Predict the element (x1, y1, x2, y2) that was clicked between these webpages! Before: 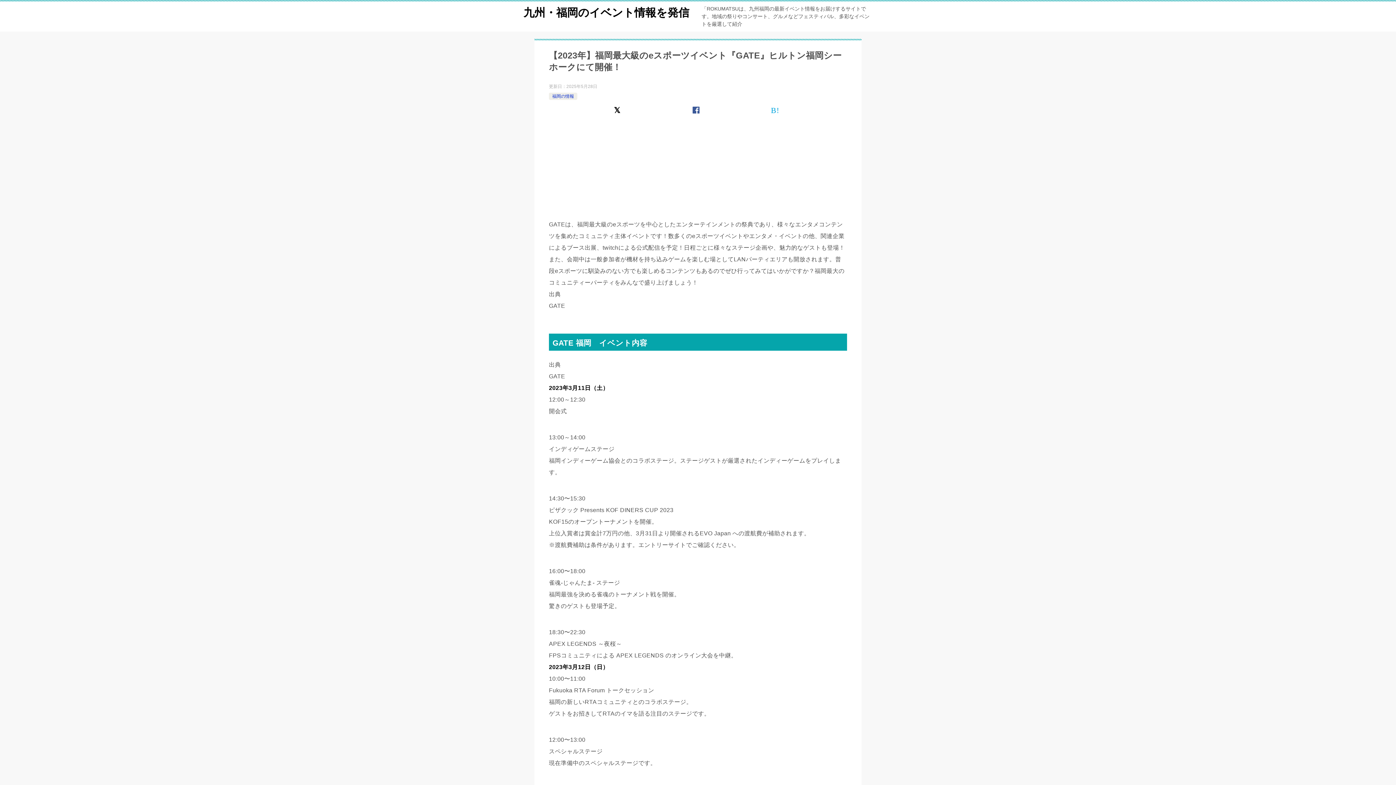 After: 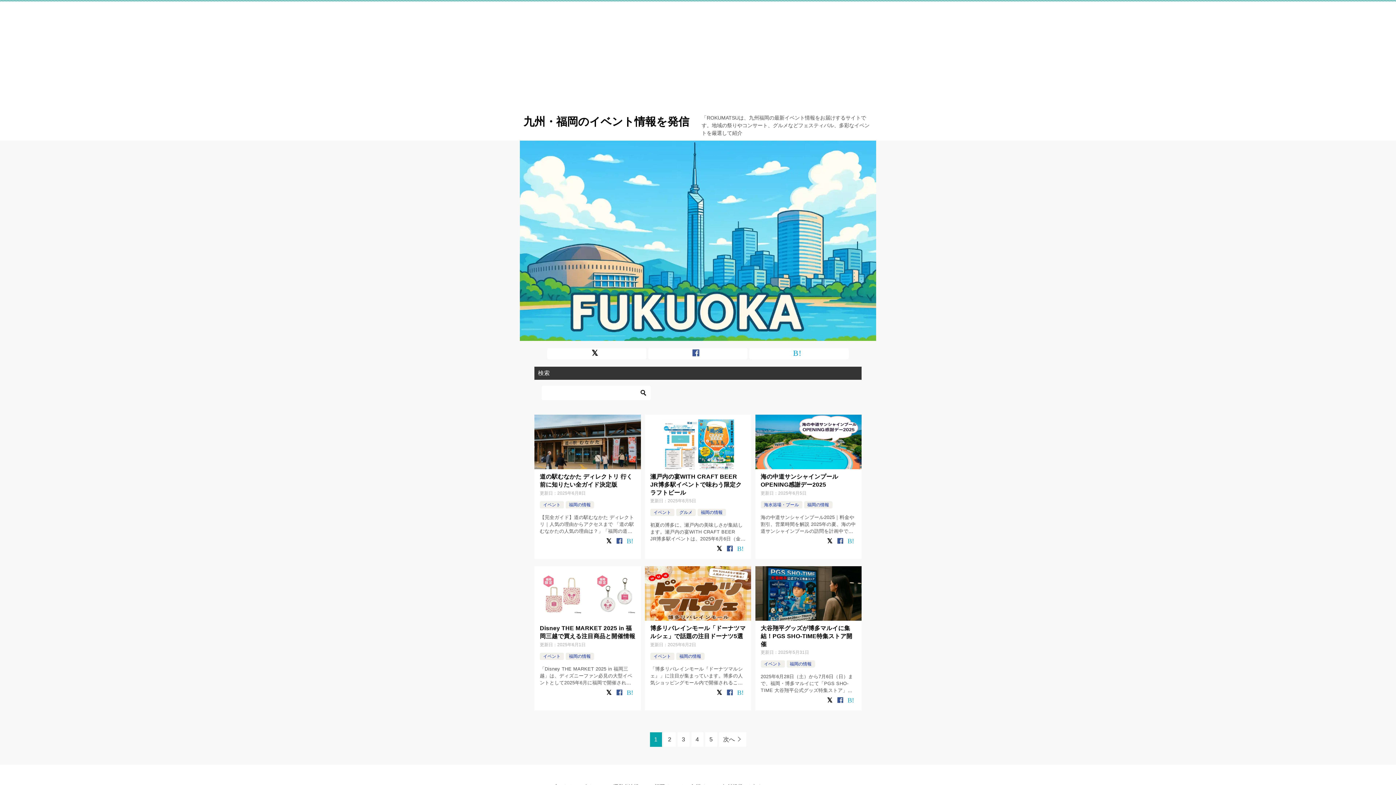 Action: label: 九州・福岡のイベント情報を発信 bbox: (523, 6, 689, 18)